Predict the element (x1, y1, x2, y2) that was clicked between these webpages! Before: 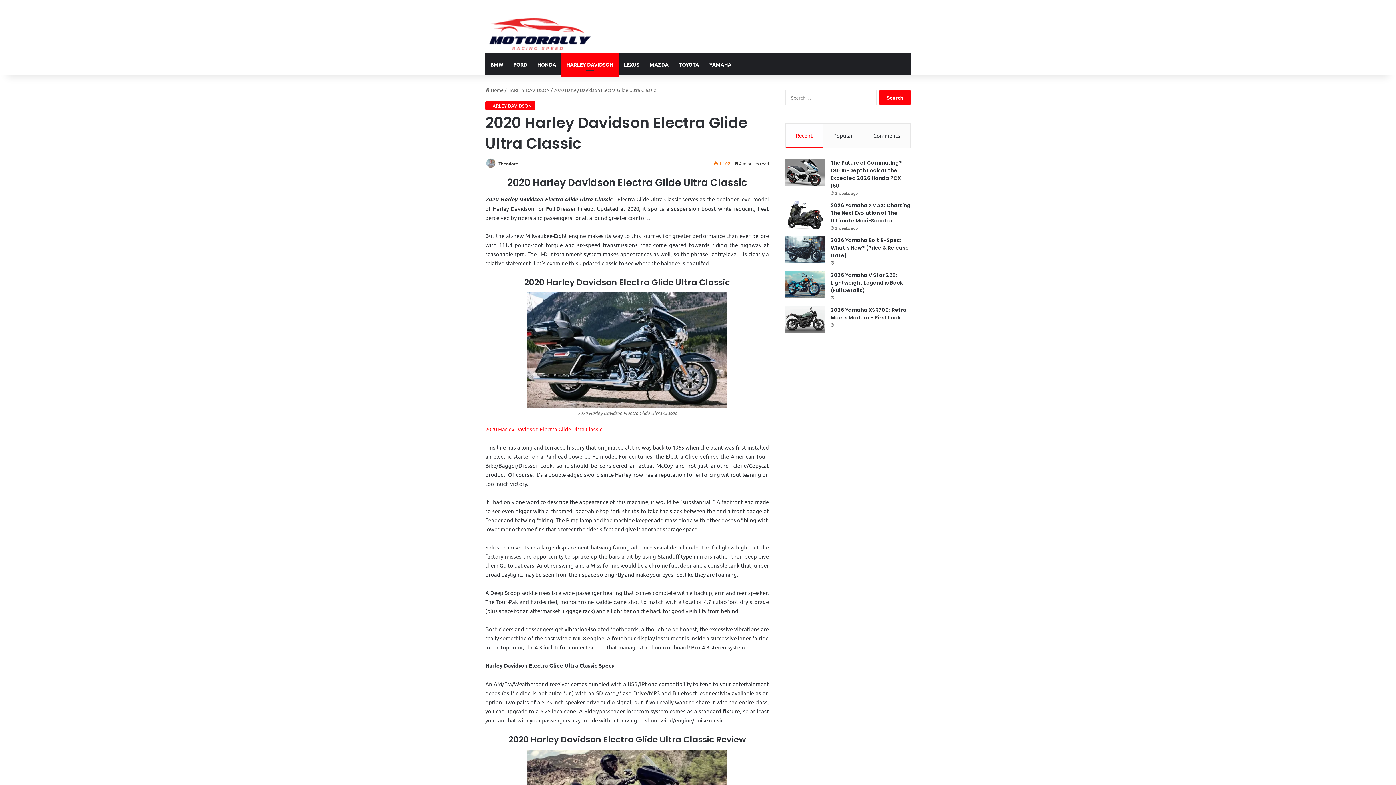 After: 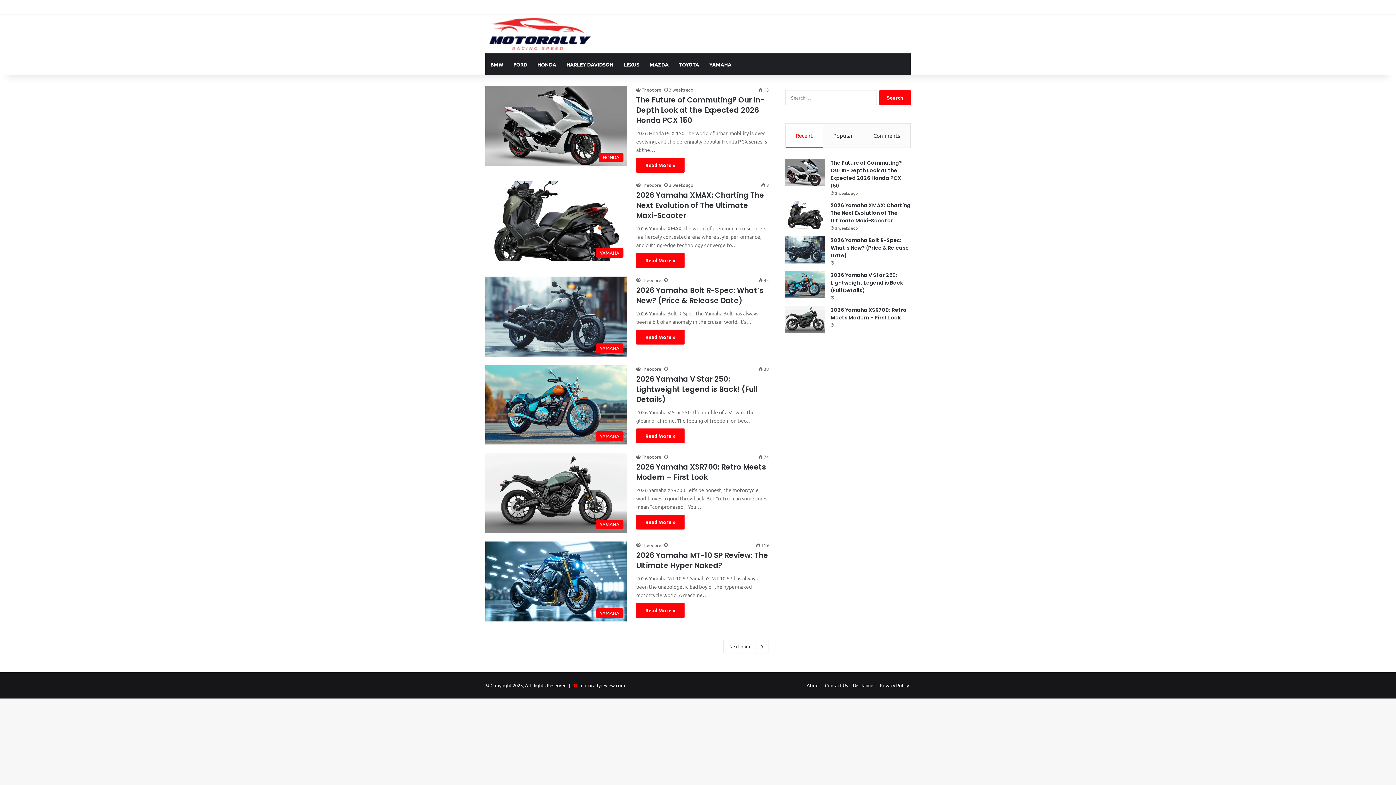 Action: bbox: (485, 86, 503, 93) label:  Home